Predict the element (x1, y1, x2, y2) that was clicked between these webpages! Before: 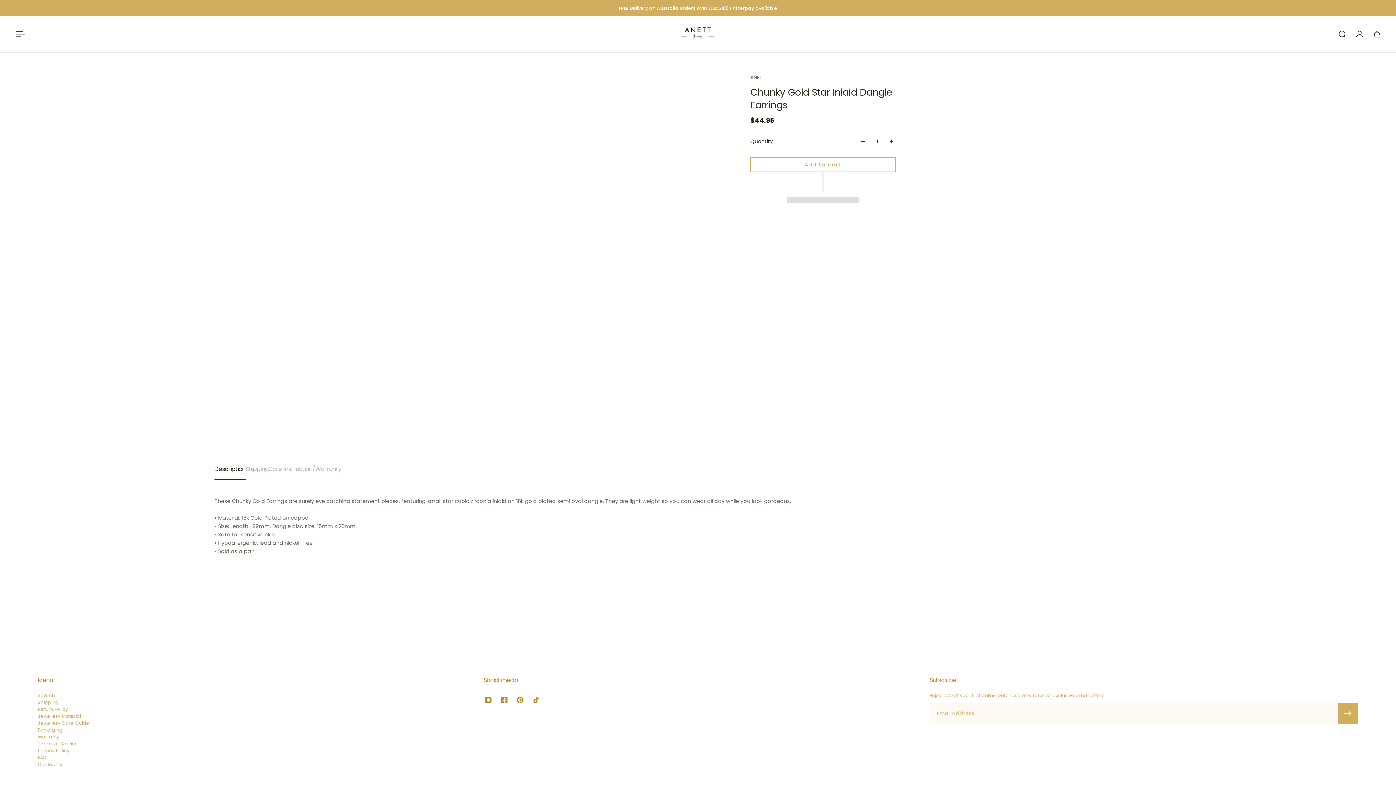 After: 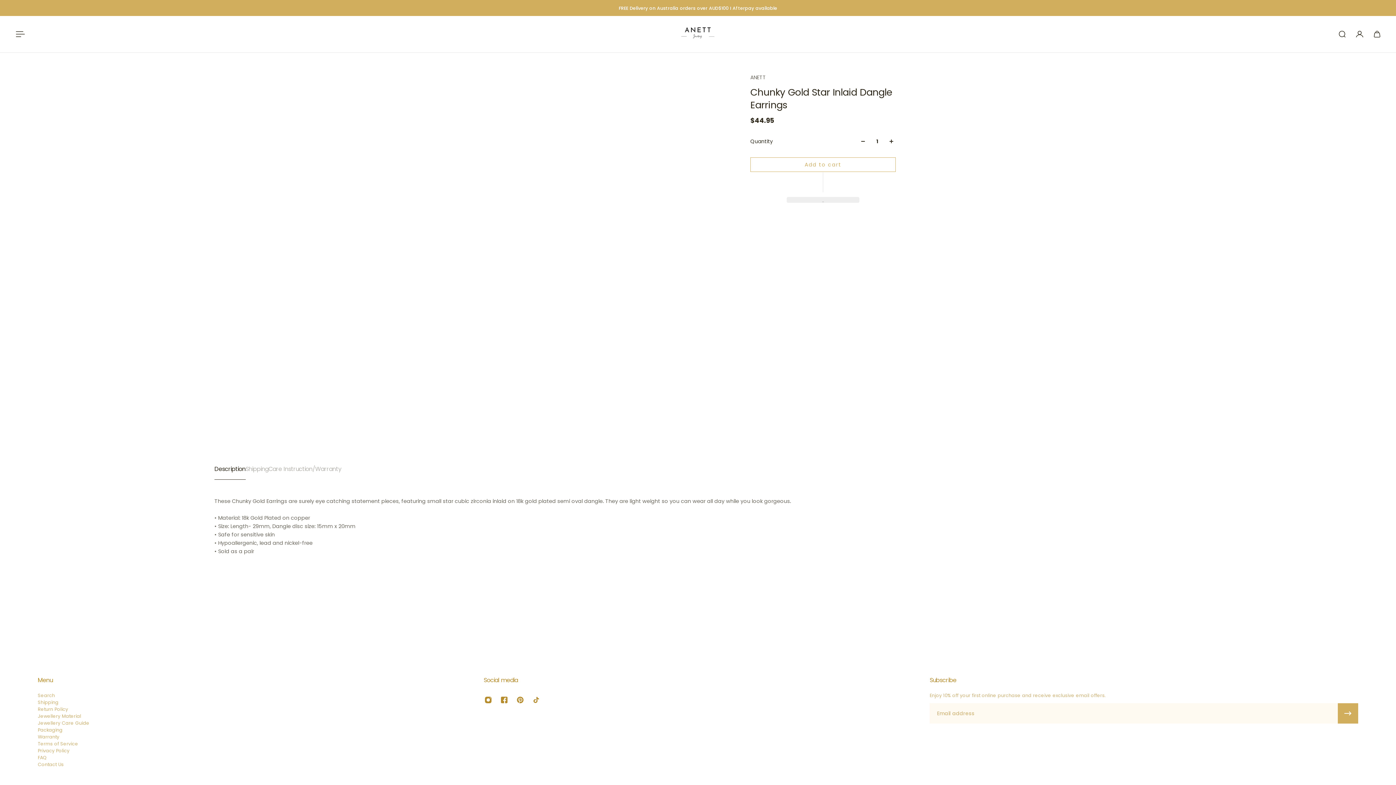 Action: label:   bbox: (750, 172, 896, 192)